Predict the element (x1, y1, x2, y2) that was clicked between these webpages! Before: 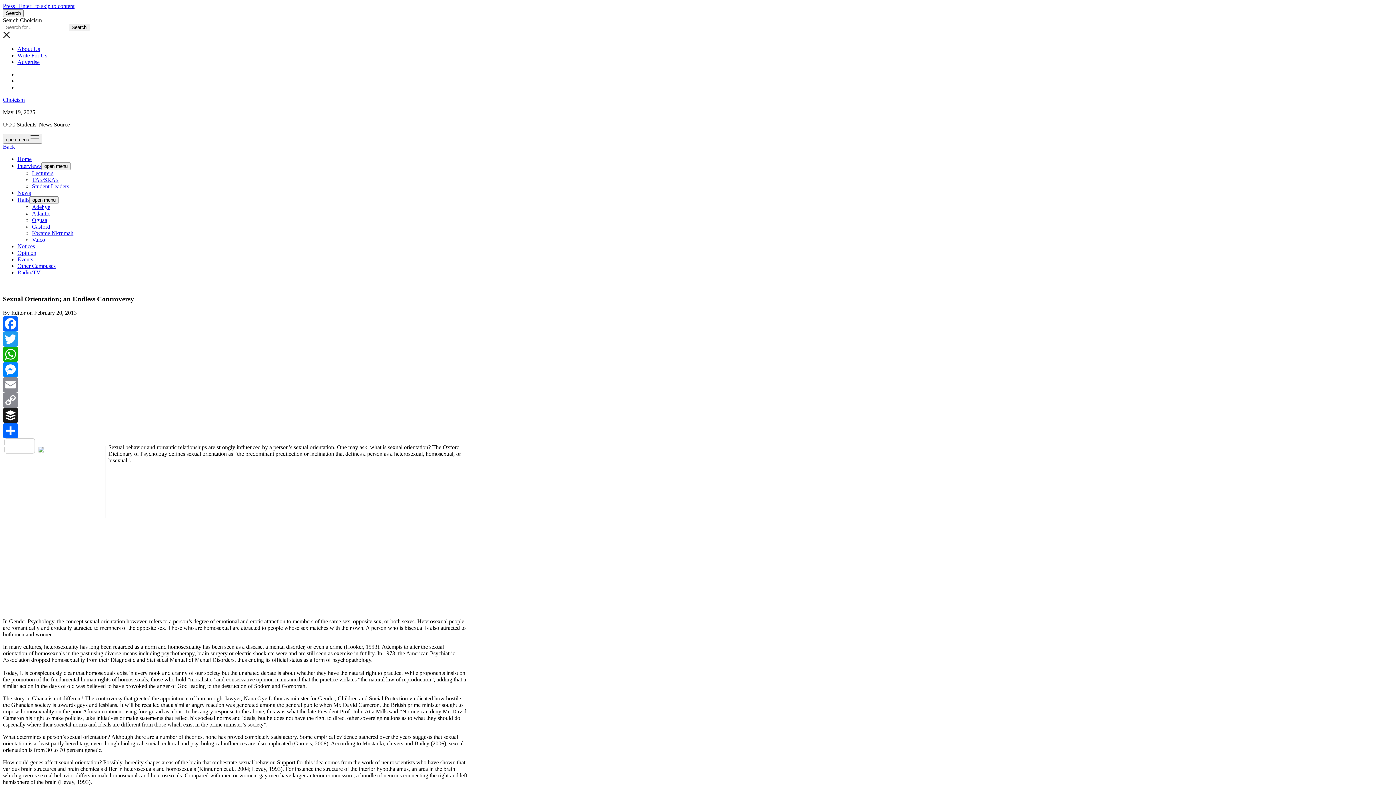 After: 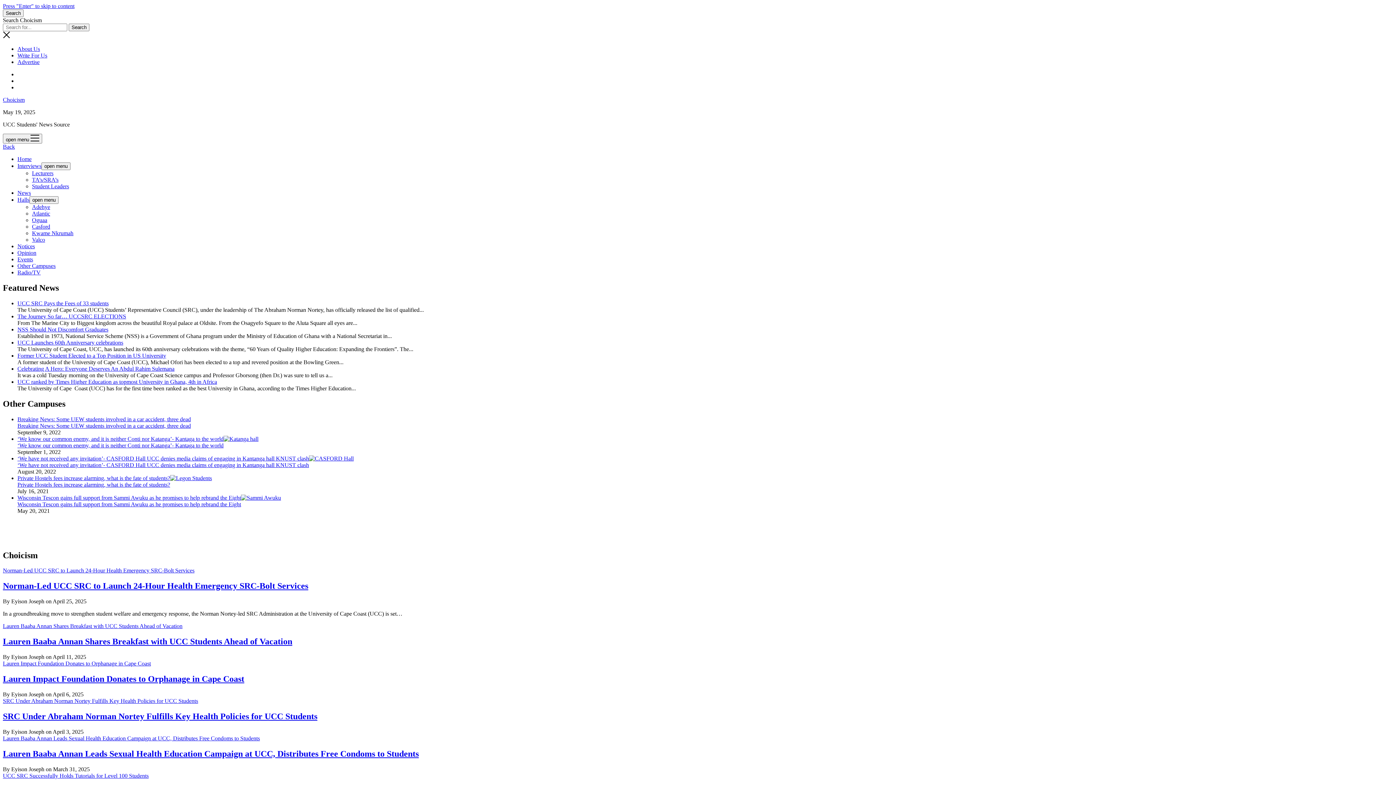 Action: bbox: (2, 96, 24, 102) label: Choicism